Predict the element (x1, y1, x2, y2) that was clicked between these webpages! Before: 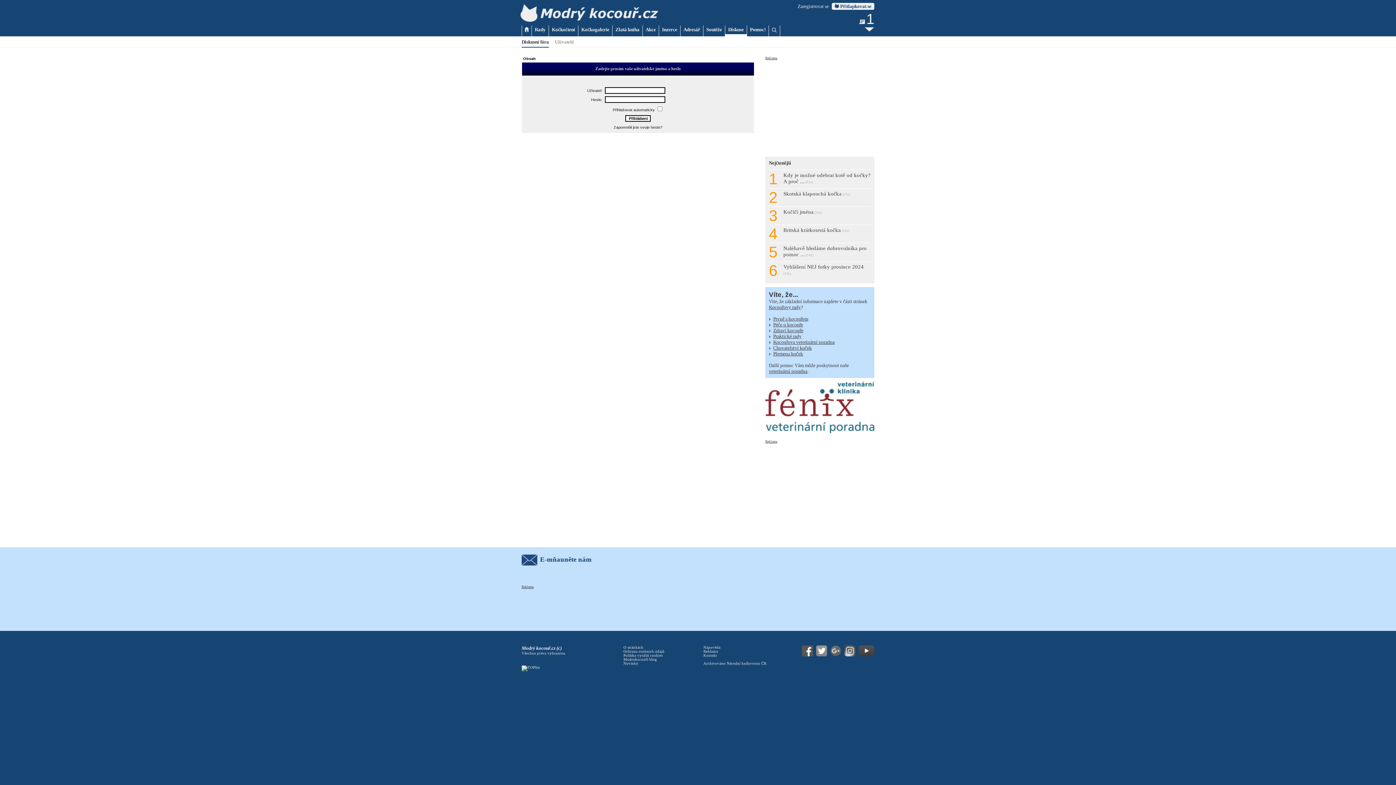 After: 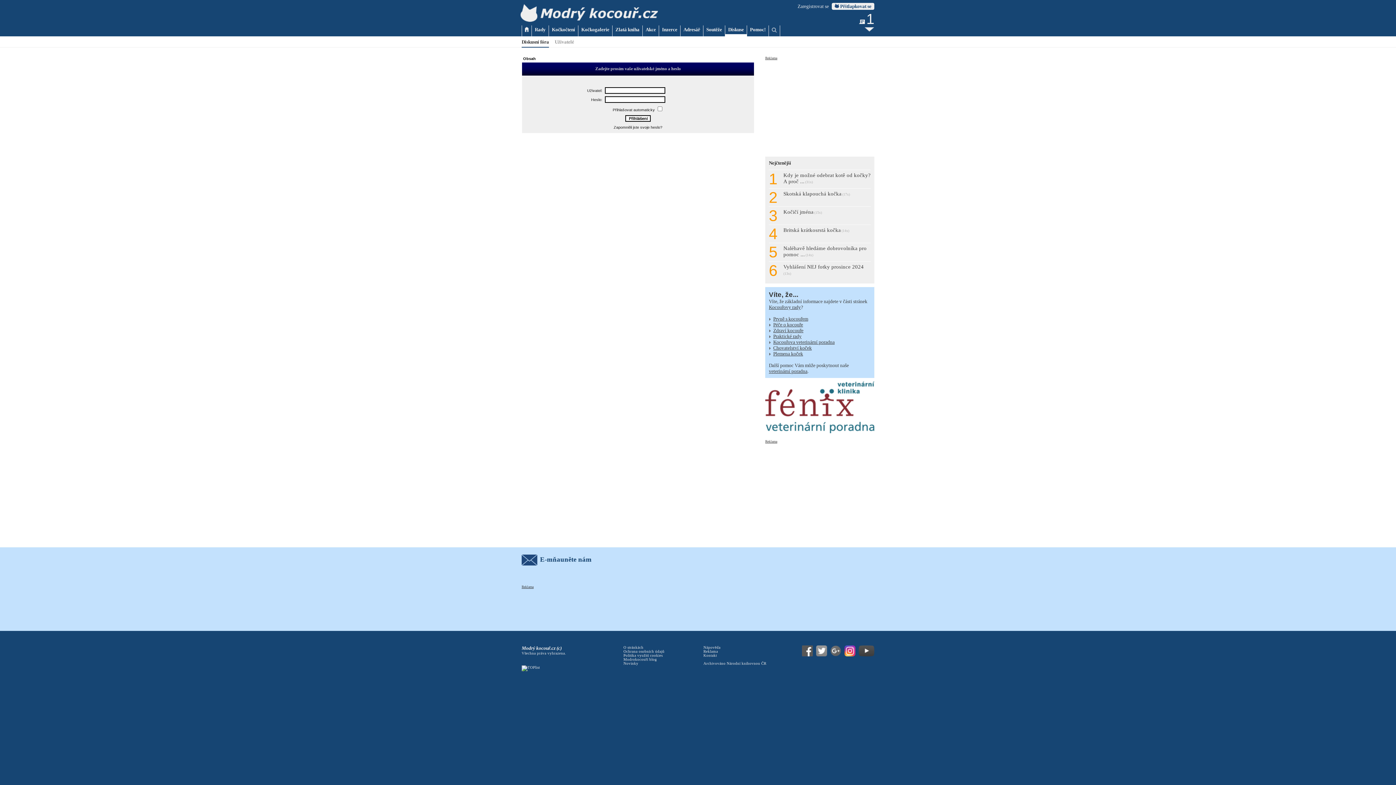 Action: bbox: (842, 653, 855, 657)